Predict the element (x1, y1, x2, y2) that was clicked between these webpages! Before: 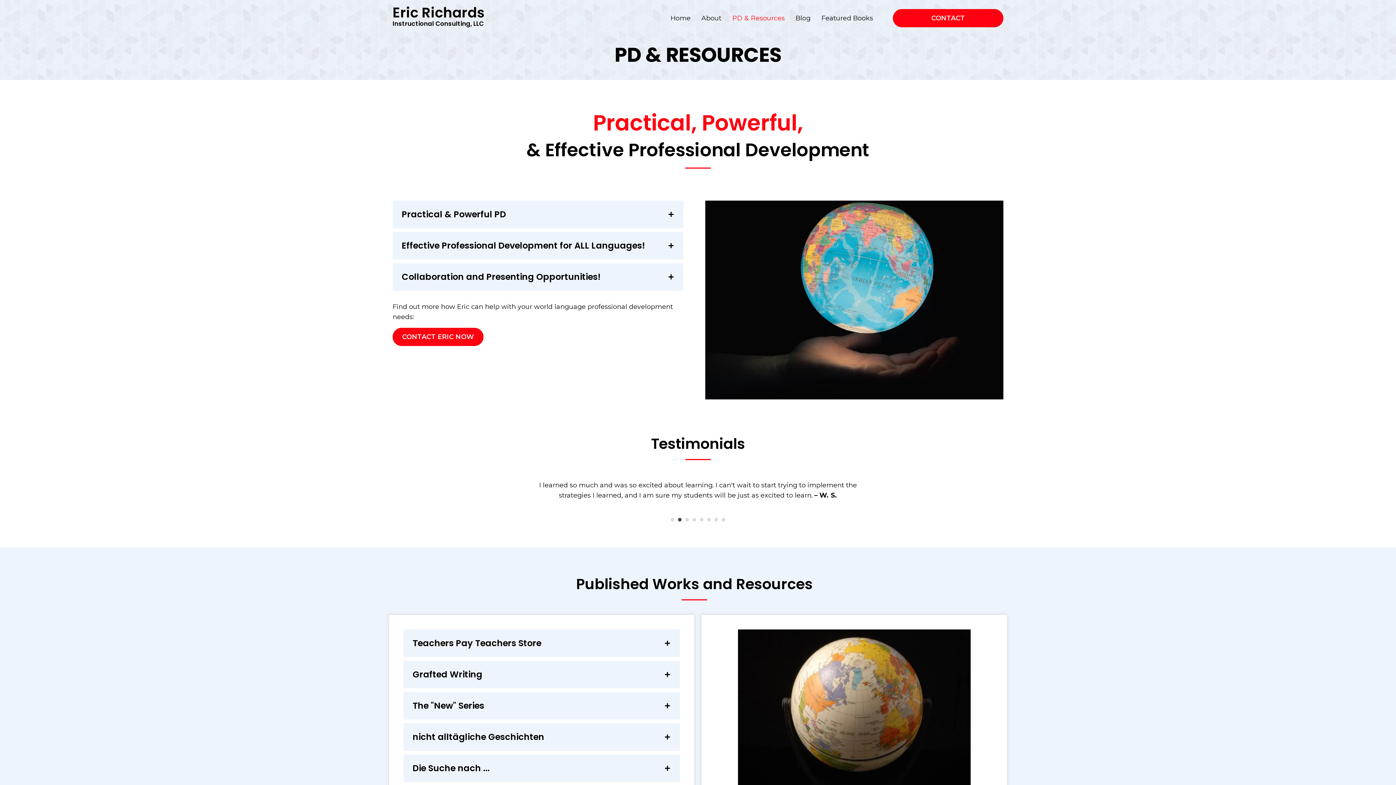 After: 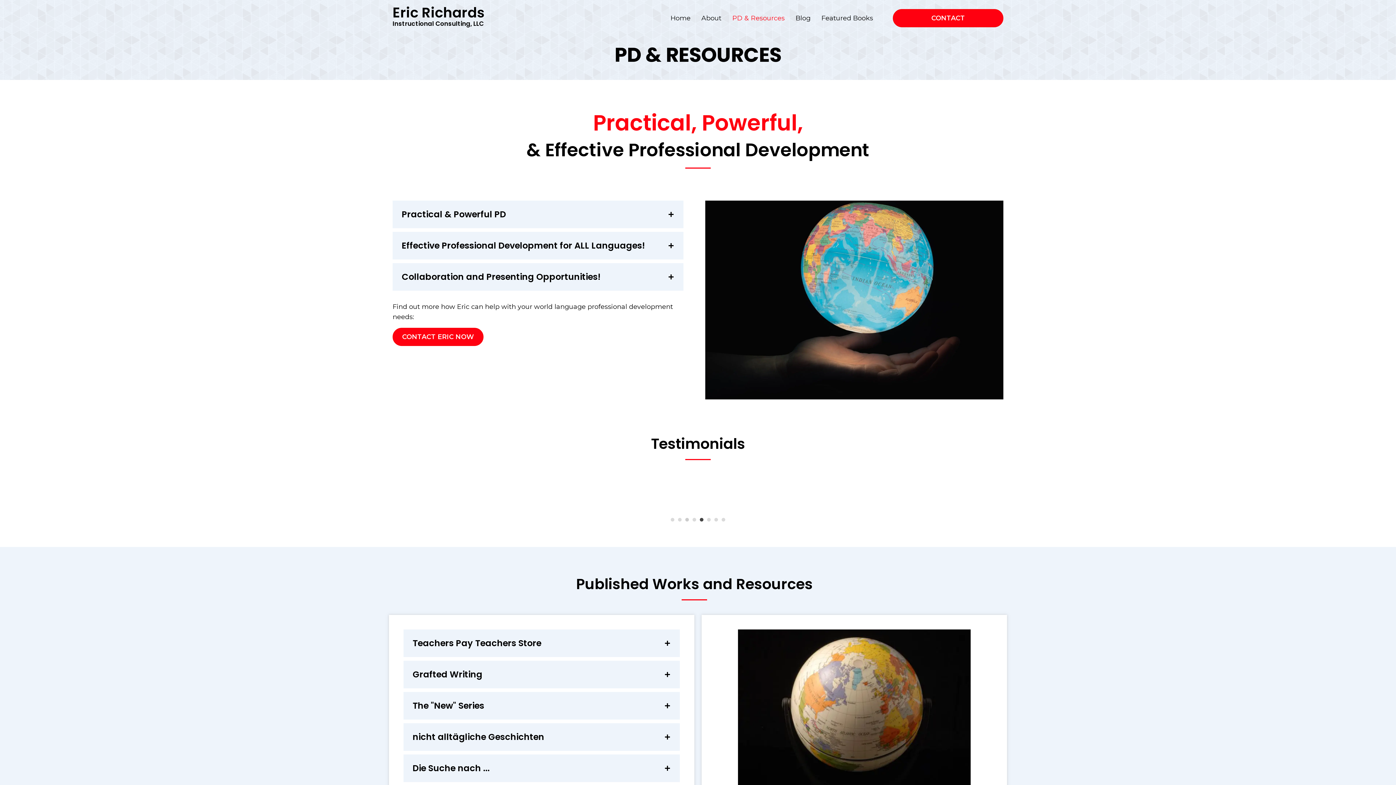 Action: label: 3 bbox: (685, 518, 689, 521)